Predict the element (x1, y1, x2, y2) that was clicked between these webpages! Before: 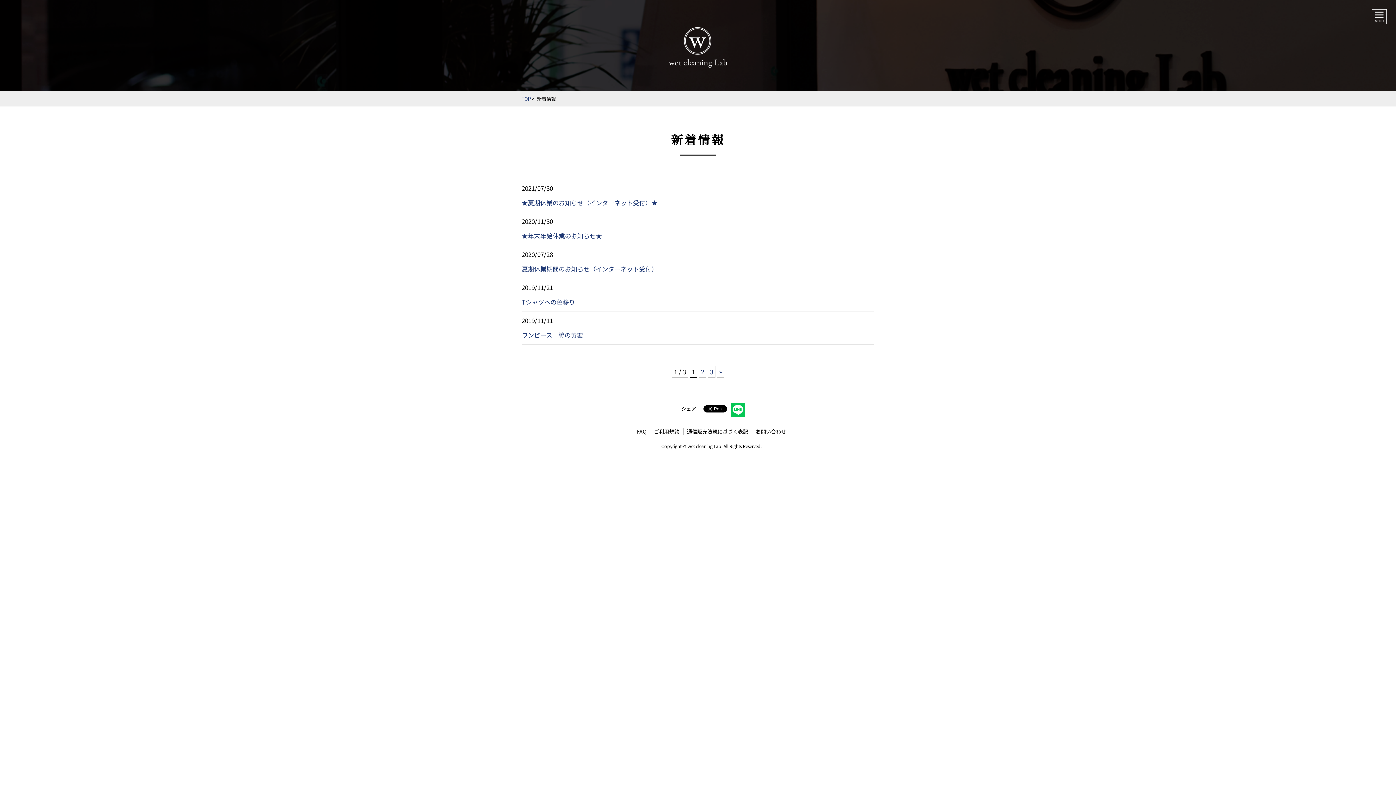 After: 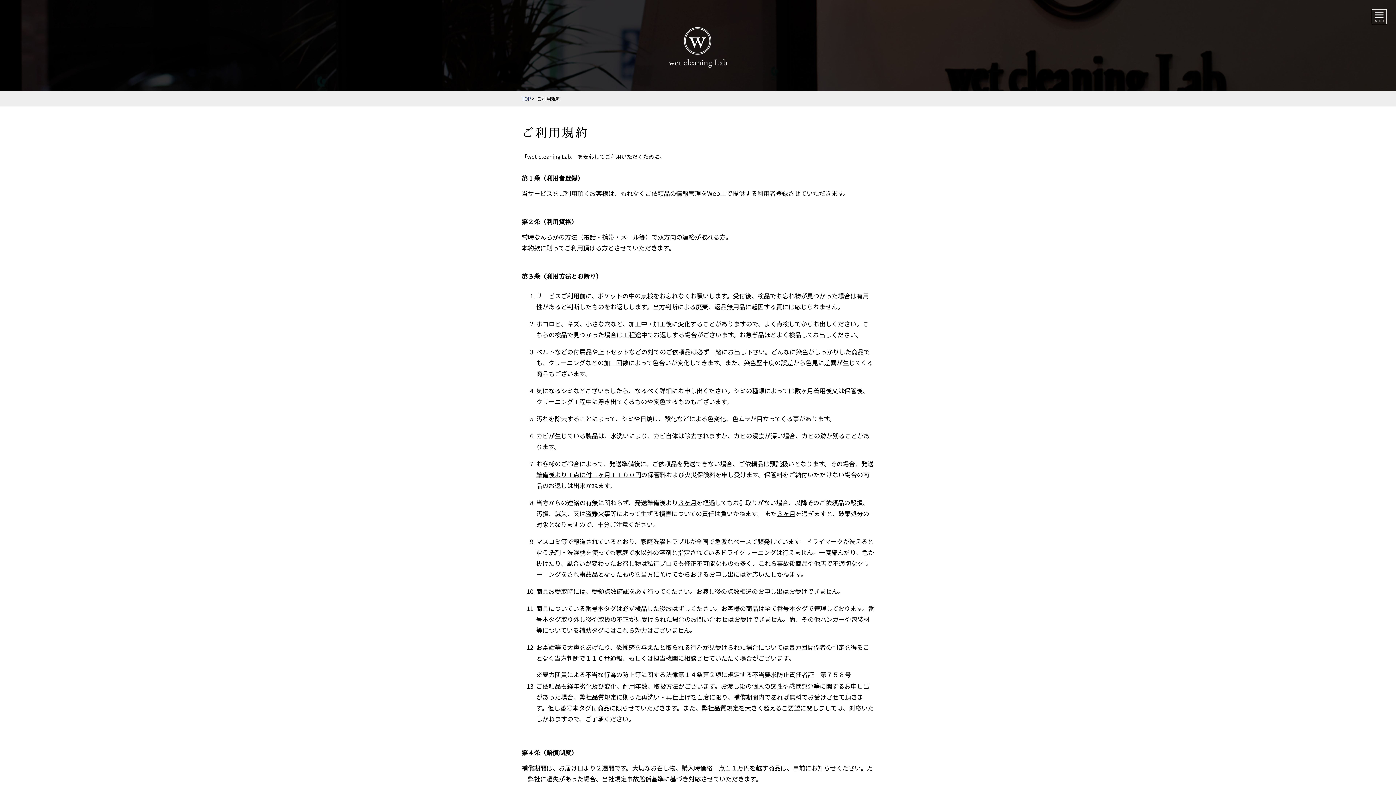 Action: bbox: (650, 428, 683, 435) label: ご利用規約